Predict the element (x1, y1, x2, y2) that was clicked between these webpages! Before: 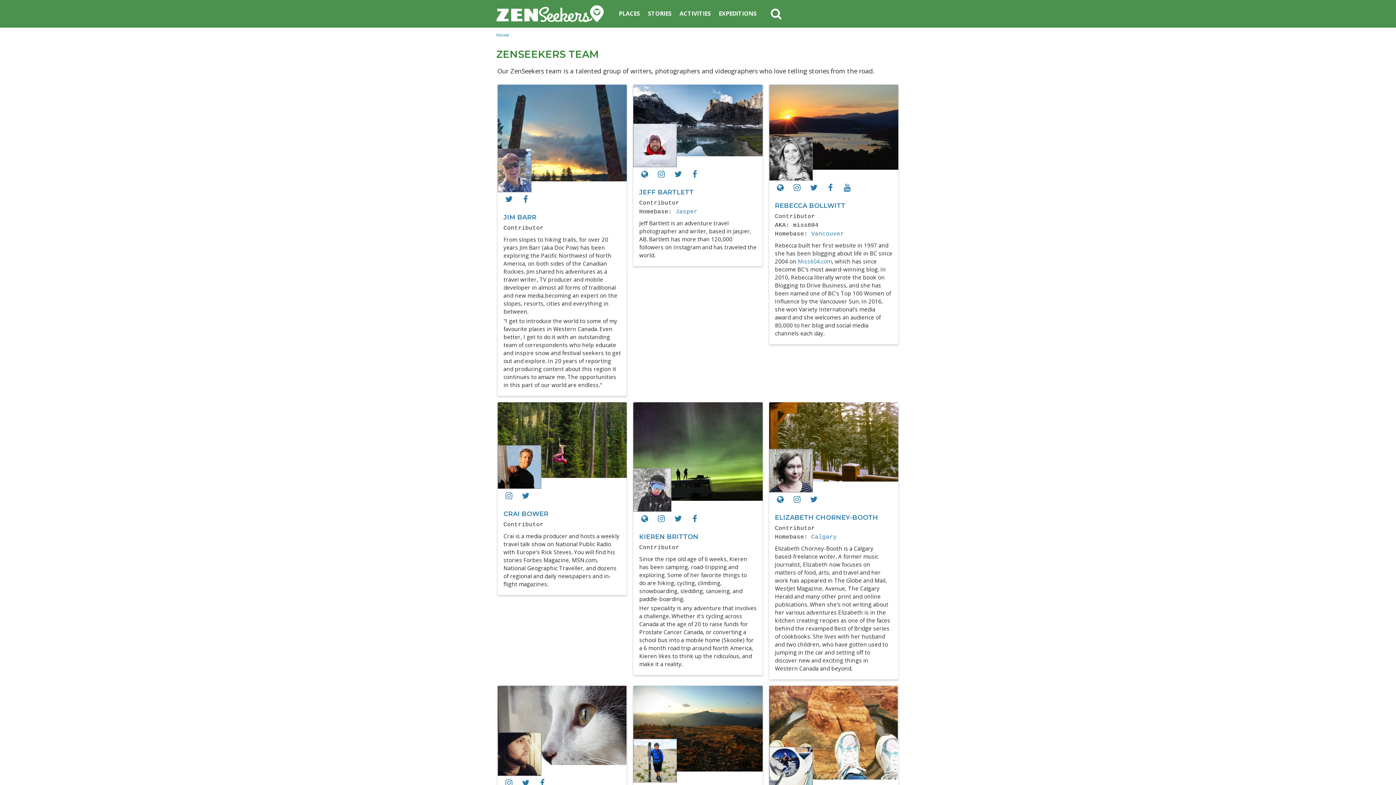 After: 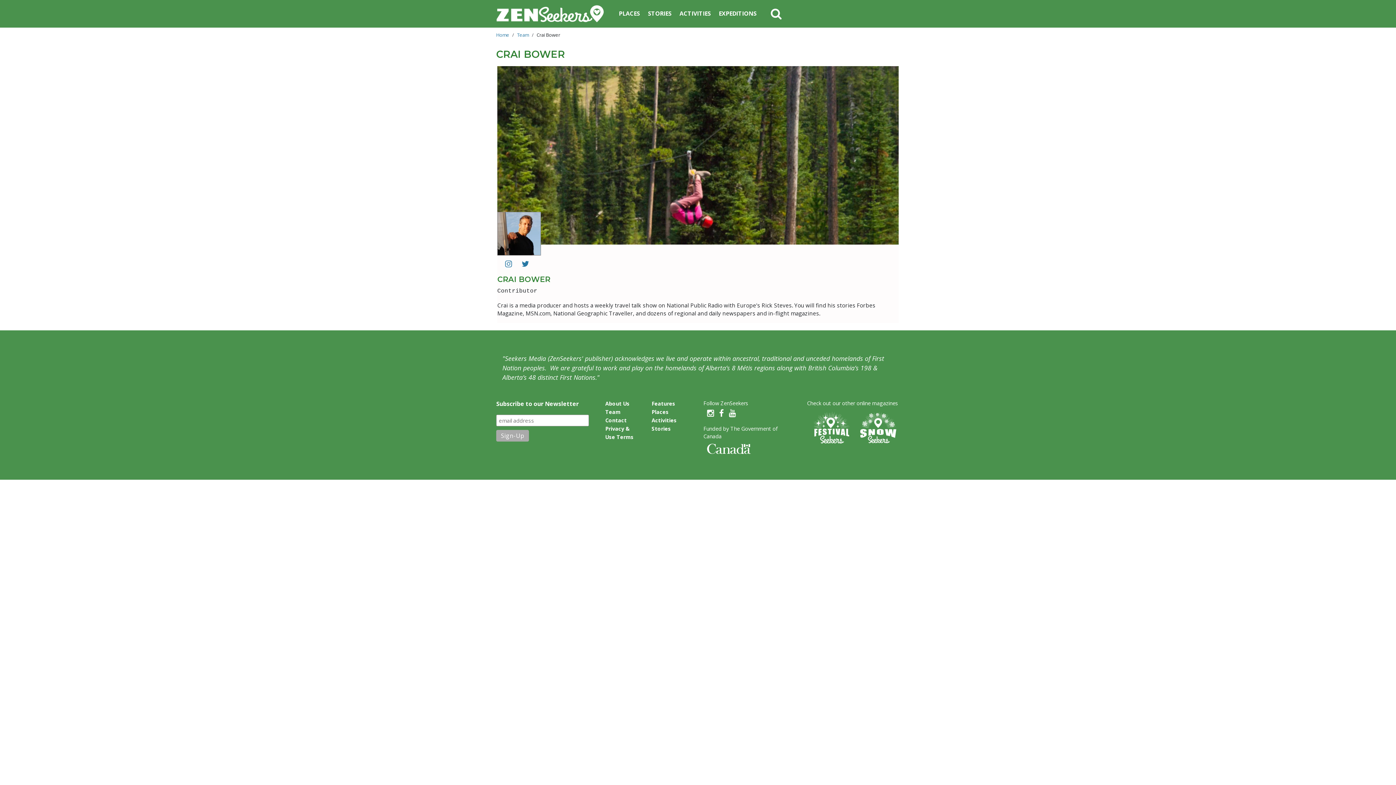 Action: label: Twitter bbox: (518, 489, 532, 502)